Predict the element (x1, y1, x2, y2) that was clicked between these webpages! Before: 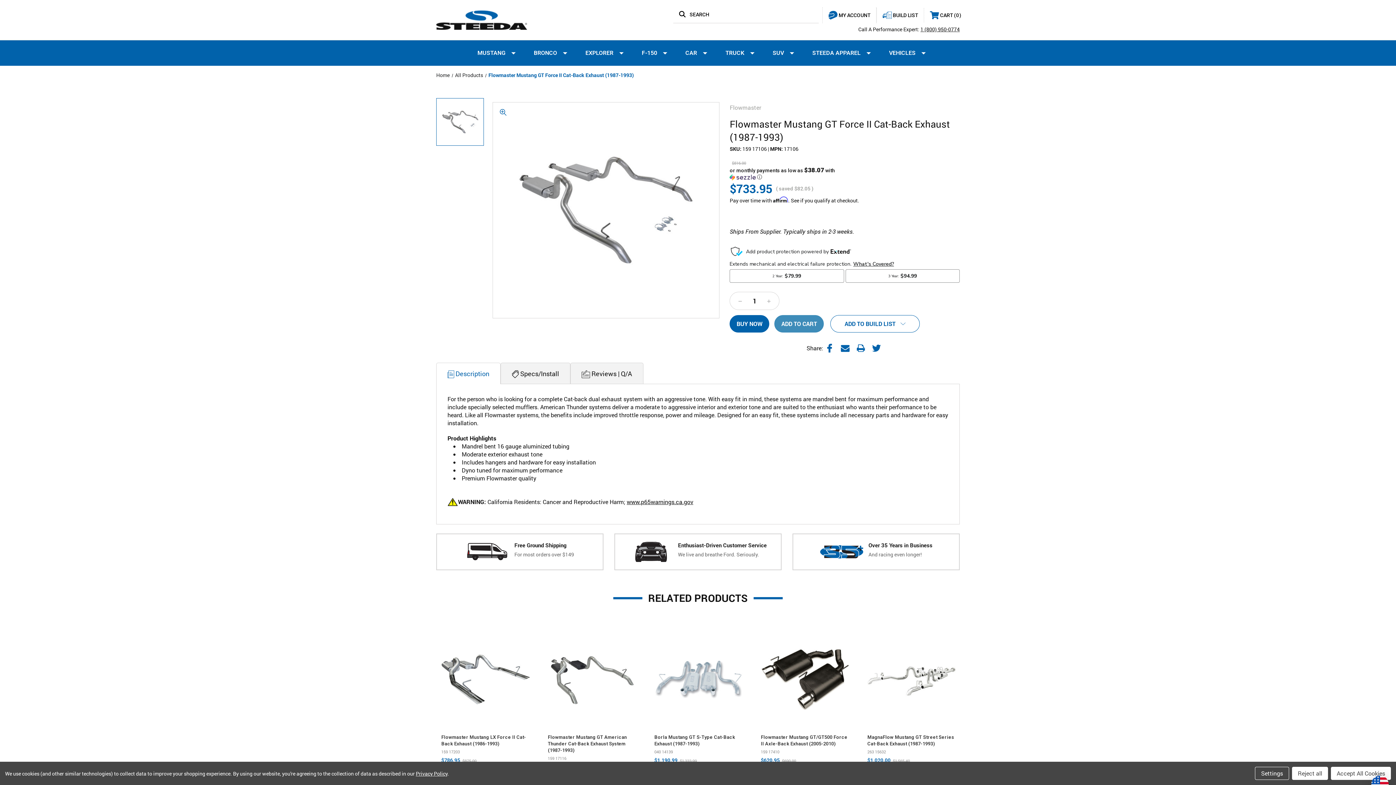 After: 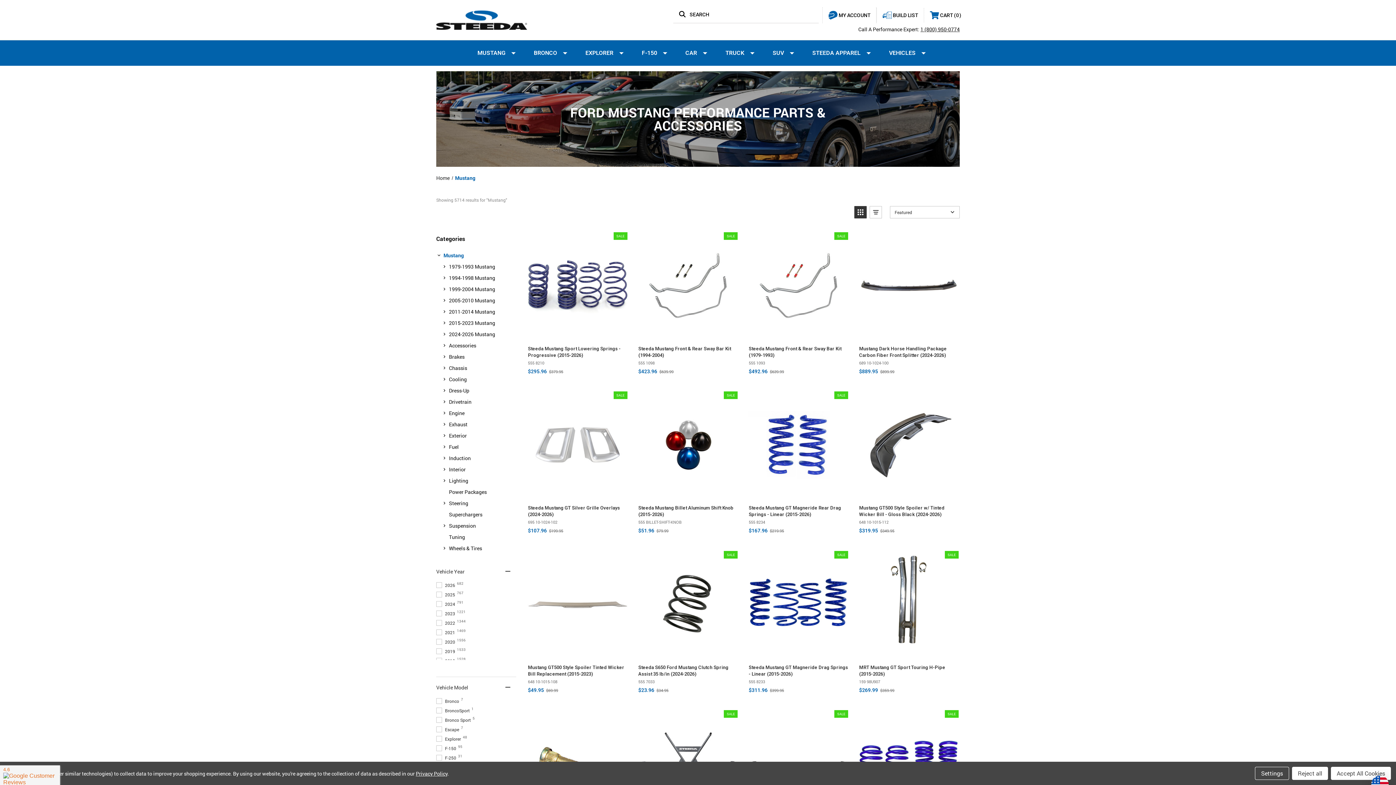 Action: bbox: (464, 40, 521, 65) label: MUSTANG